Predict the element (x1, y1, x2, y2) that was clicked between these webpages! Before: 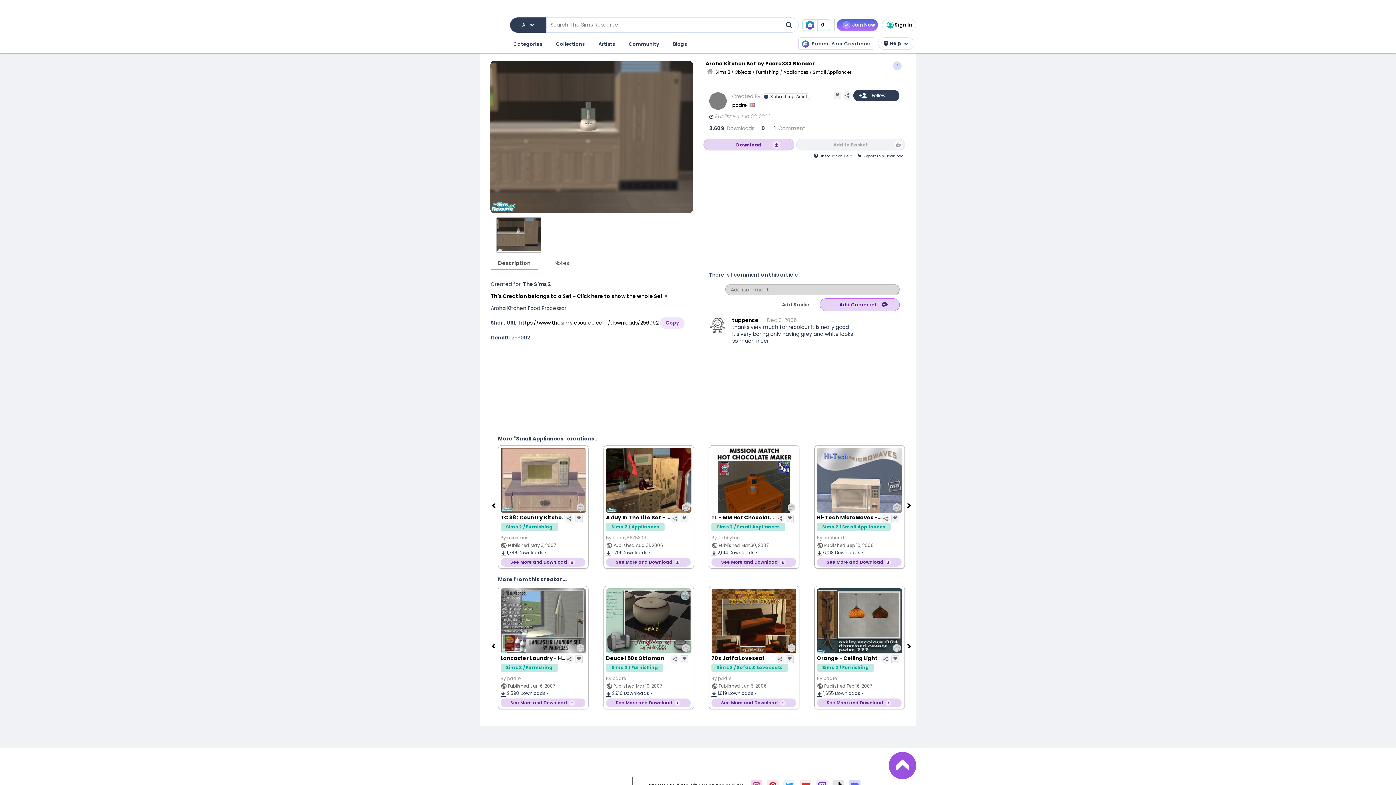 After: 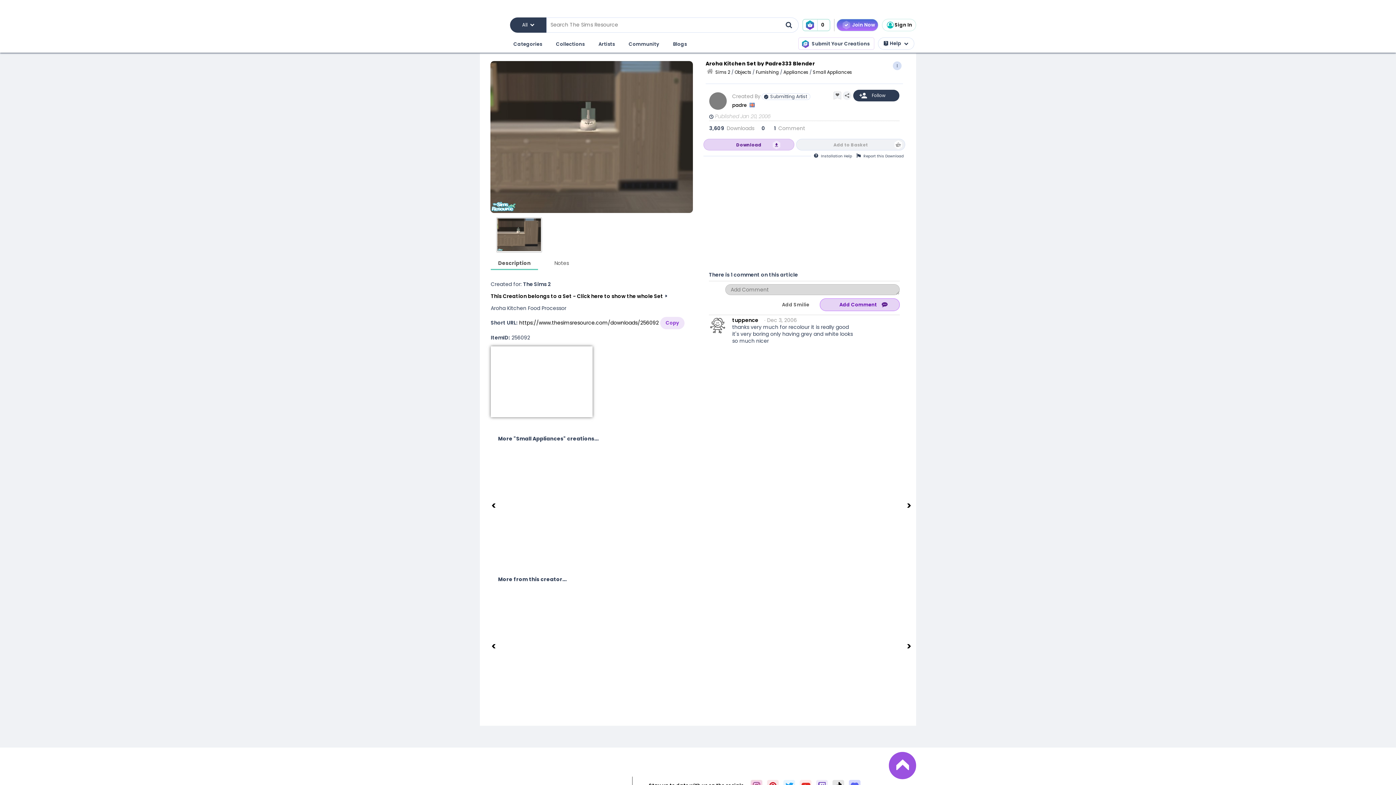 Action: bbox: (490, 346, 592, 417)